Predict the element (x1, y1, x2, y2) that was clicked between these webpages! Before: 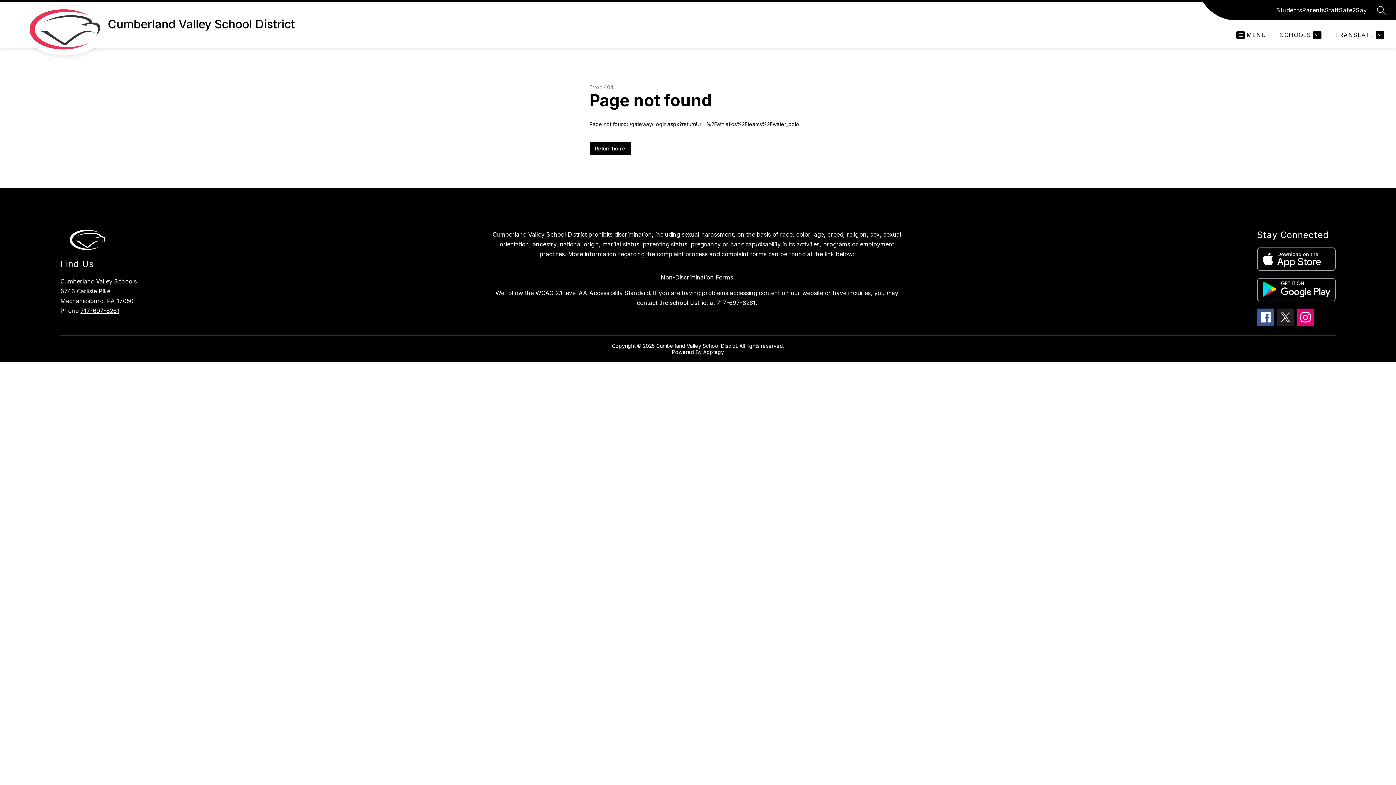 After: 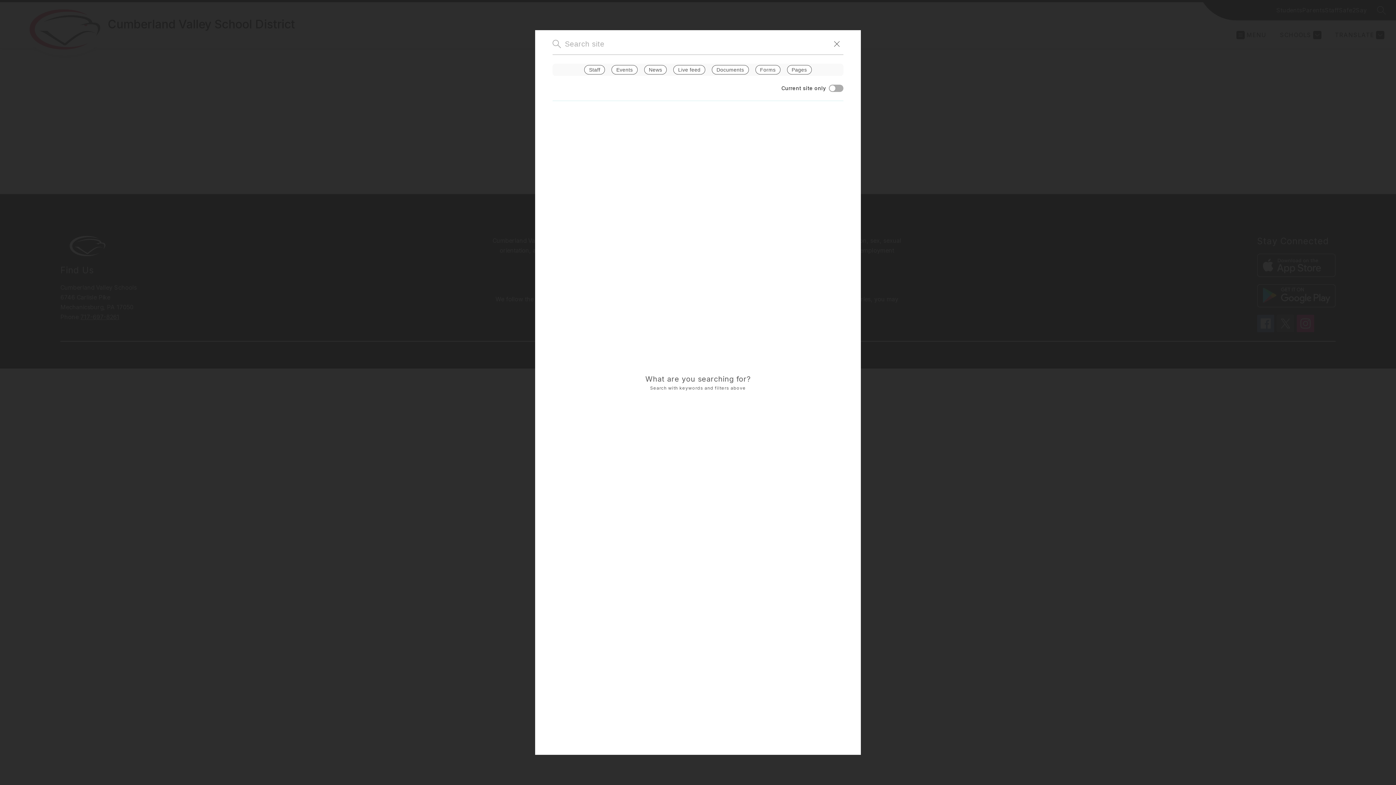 Action: bbox: (1377, 5, 1386, 14) label: SEARCH SITE